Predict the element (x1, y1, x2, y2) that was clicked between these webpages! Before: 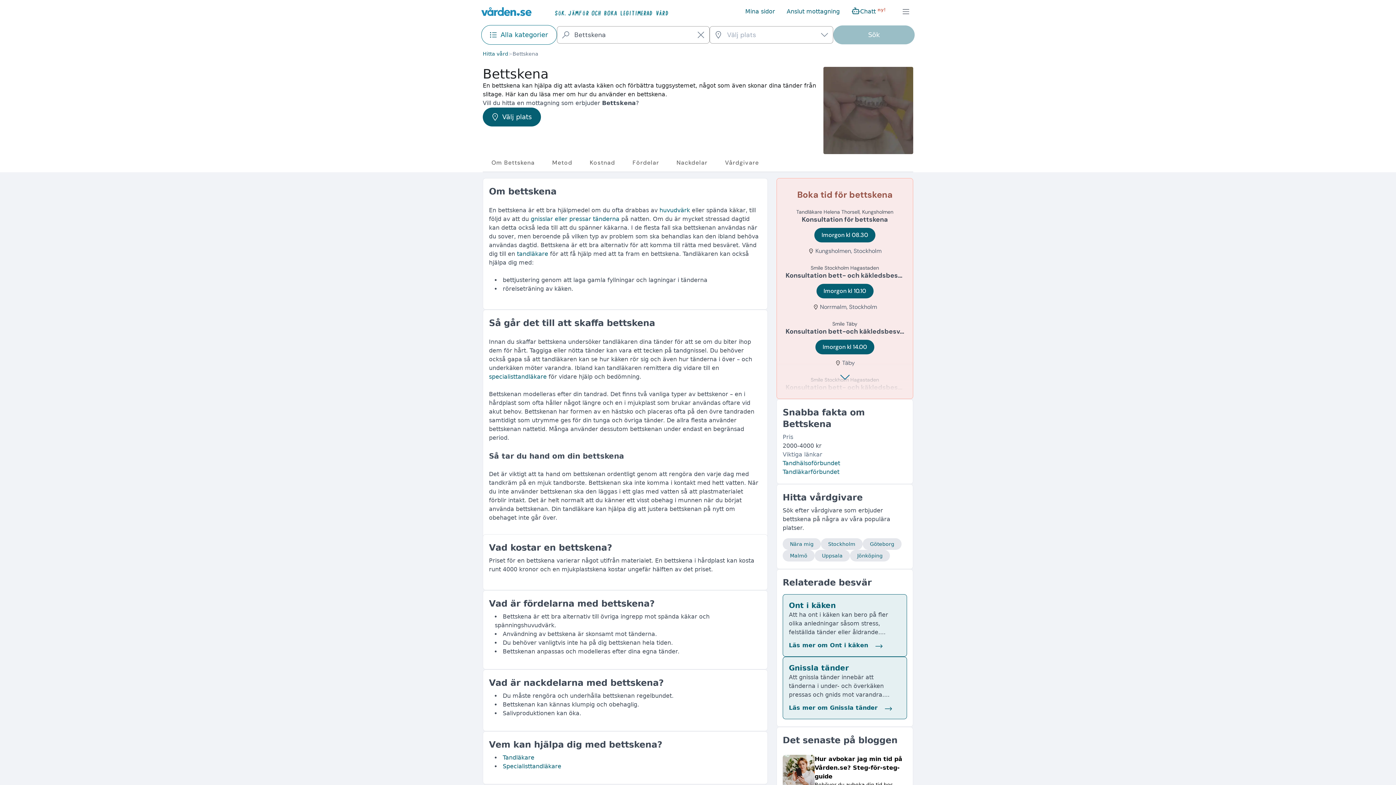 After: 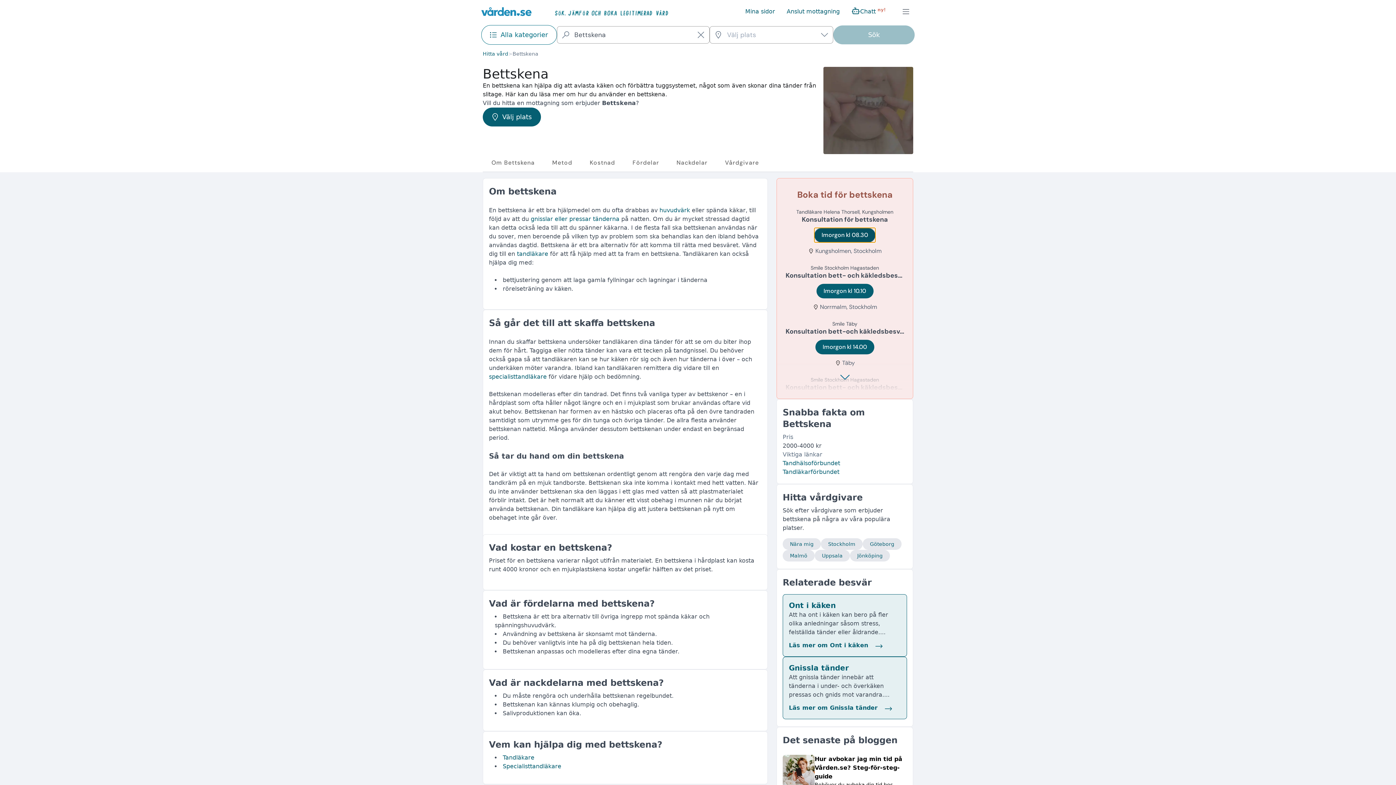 Action: bbox: (814, 228, 875, 242) label: Imorgon kl 08.30